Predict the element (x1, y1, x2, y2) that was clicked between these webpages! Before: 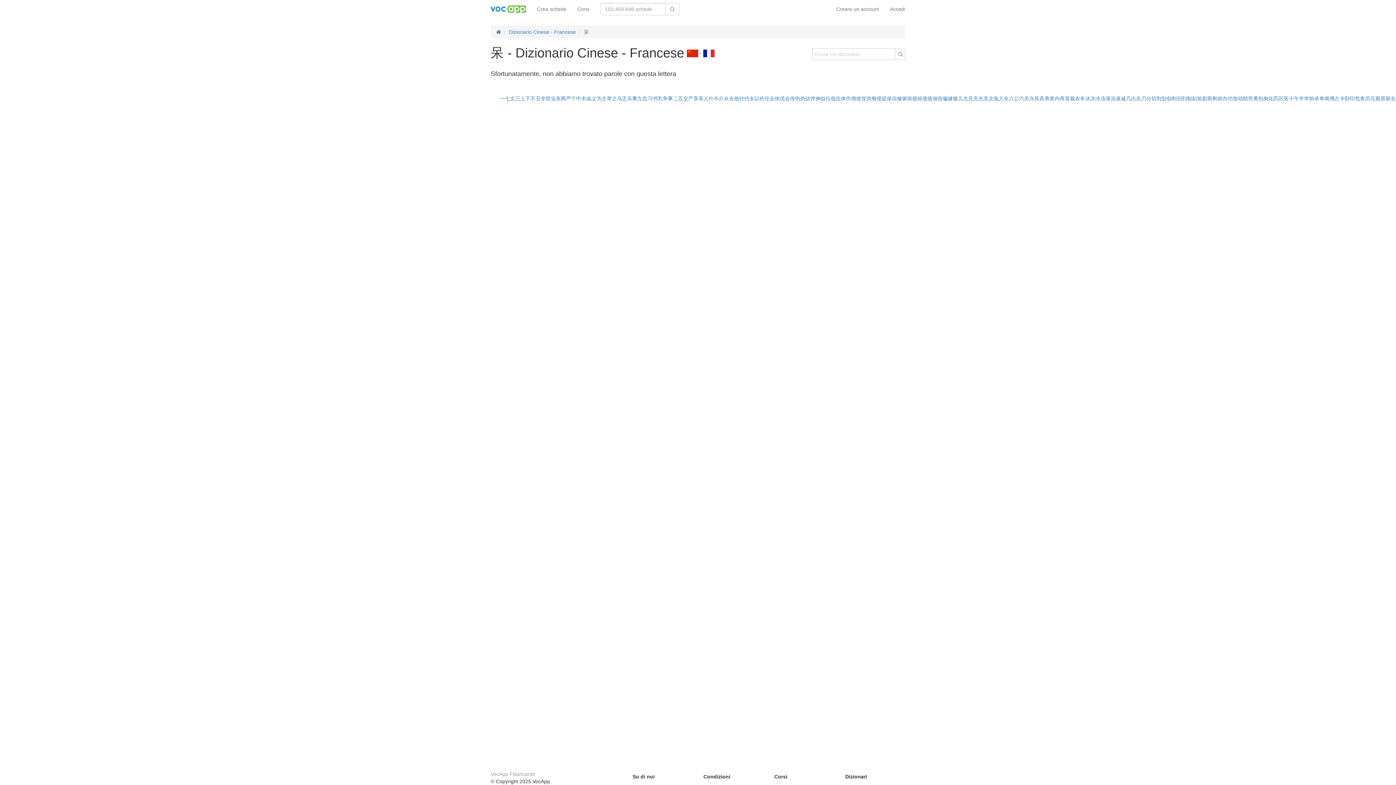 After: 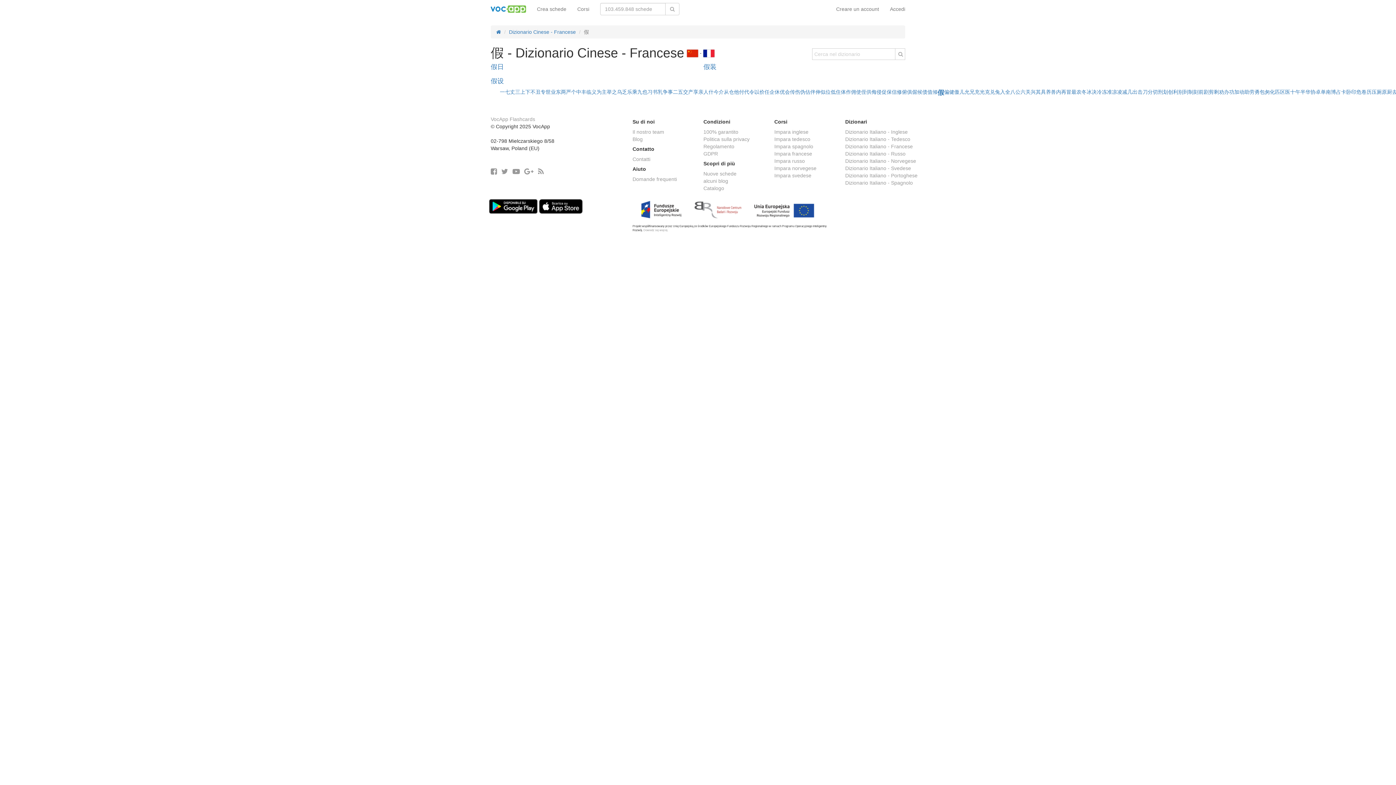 Action: bbox: (937, 95, 942, 101) label: 假